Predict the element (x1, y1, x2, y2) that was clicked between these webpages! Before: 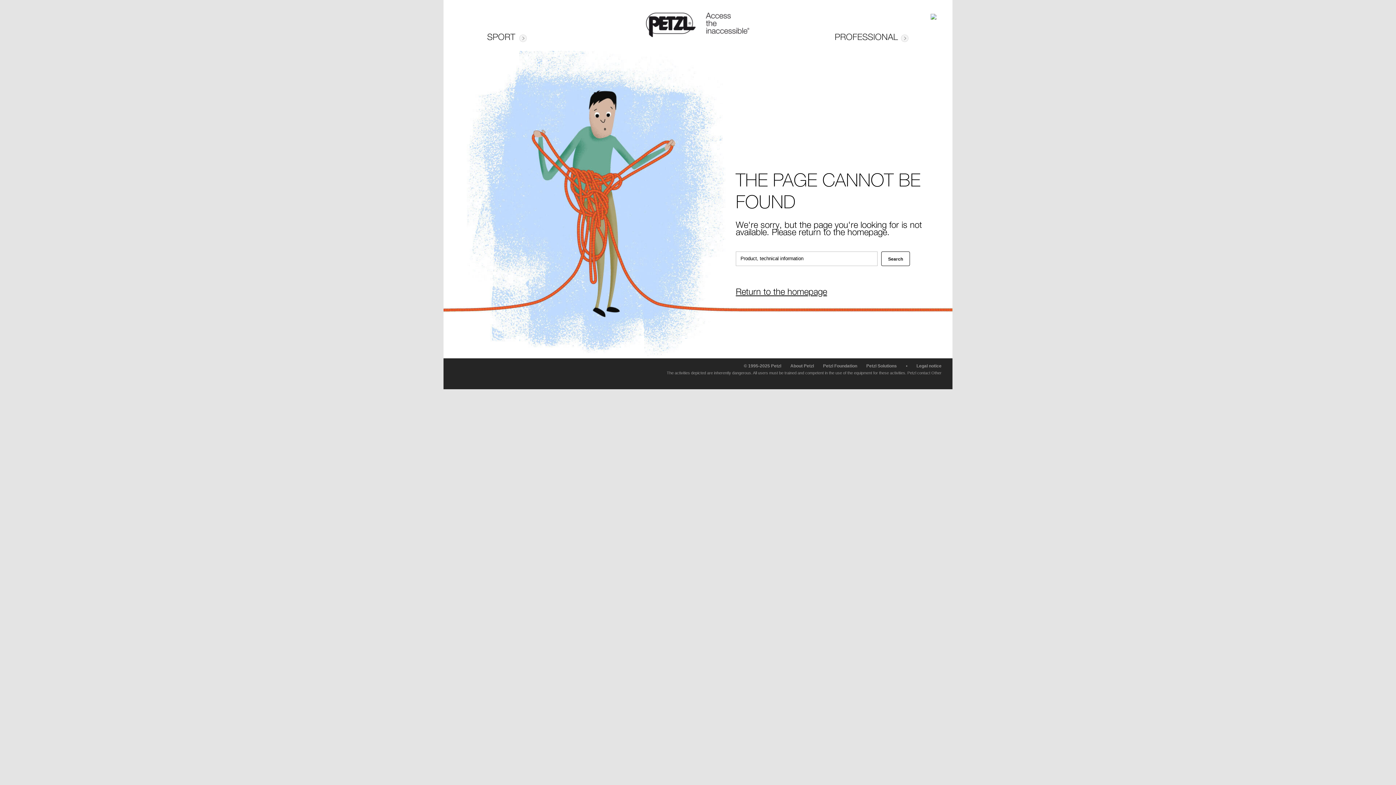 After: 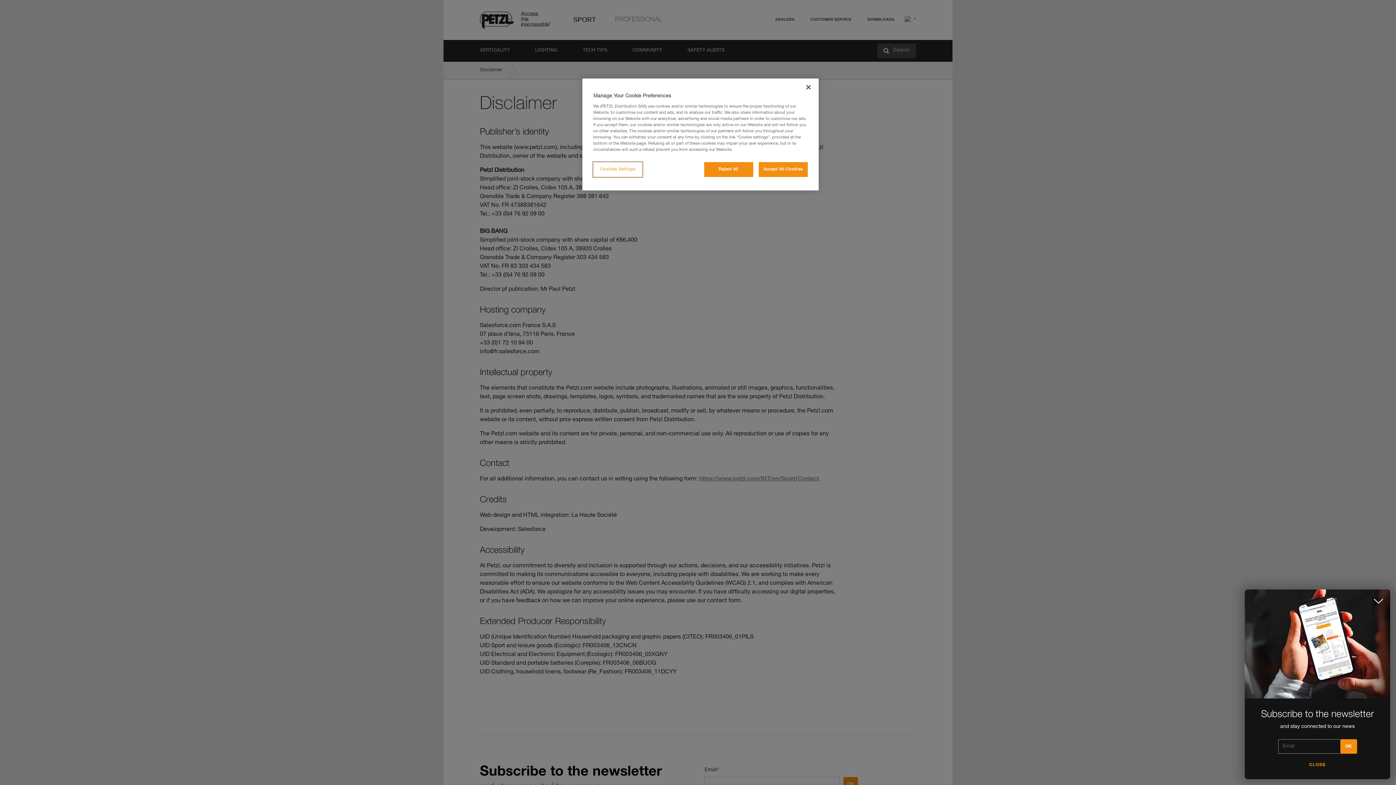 Action: bbox: (916, 363, 941, 368) label: Legal notice